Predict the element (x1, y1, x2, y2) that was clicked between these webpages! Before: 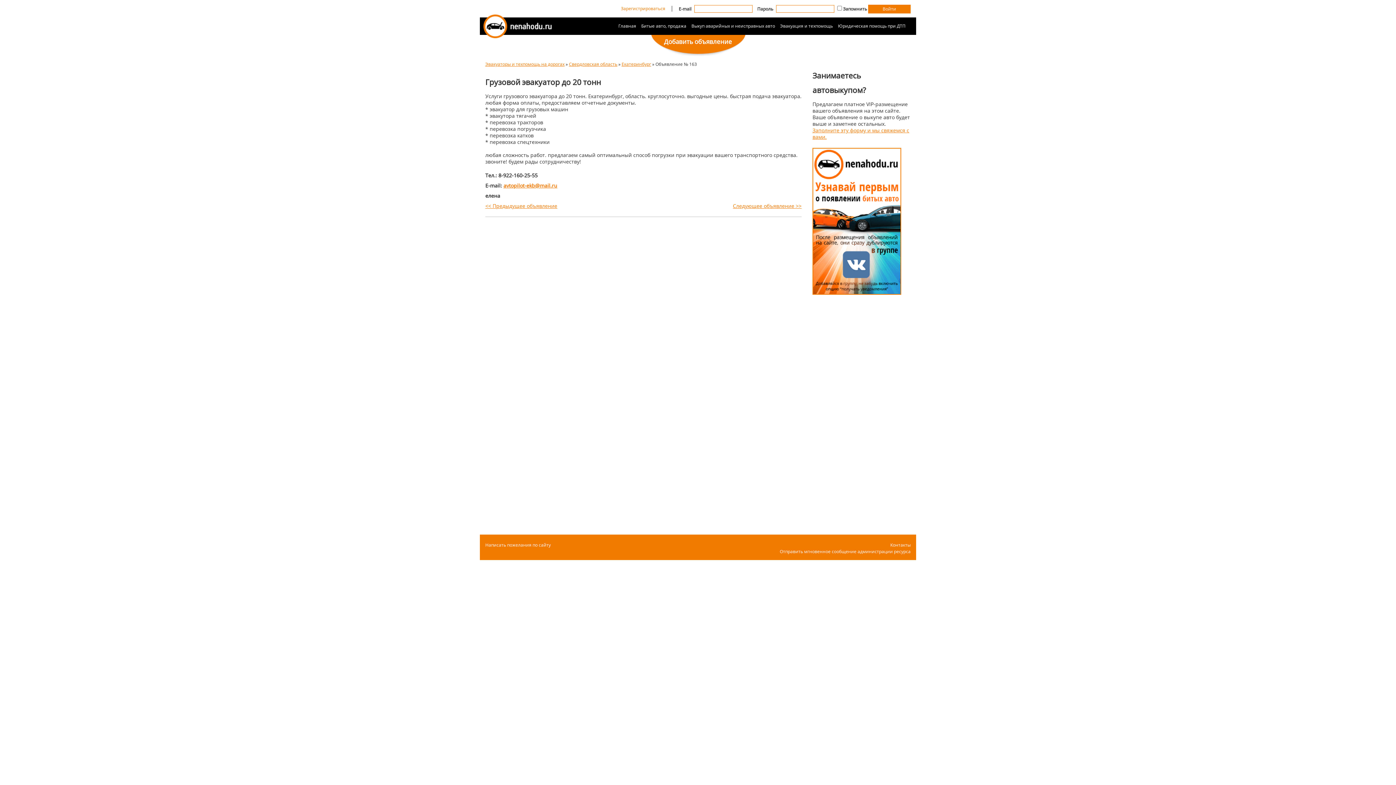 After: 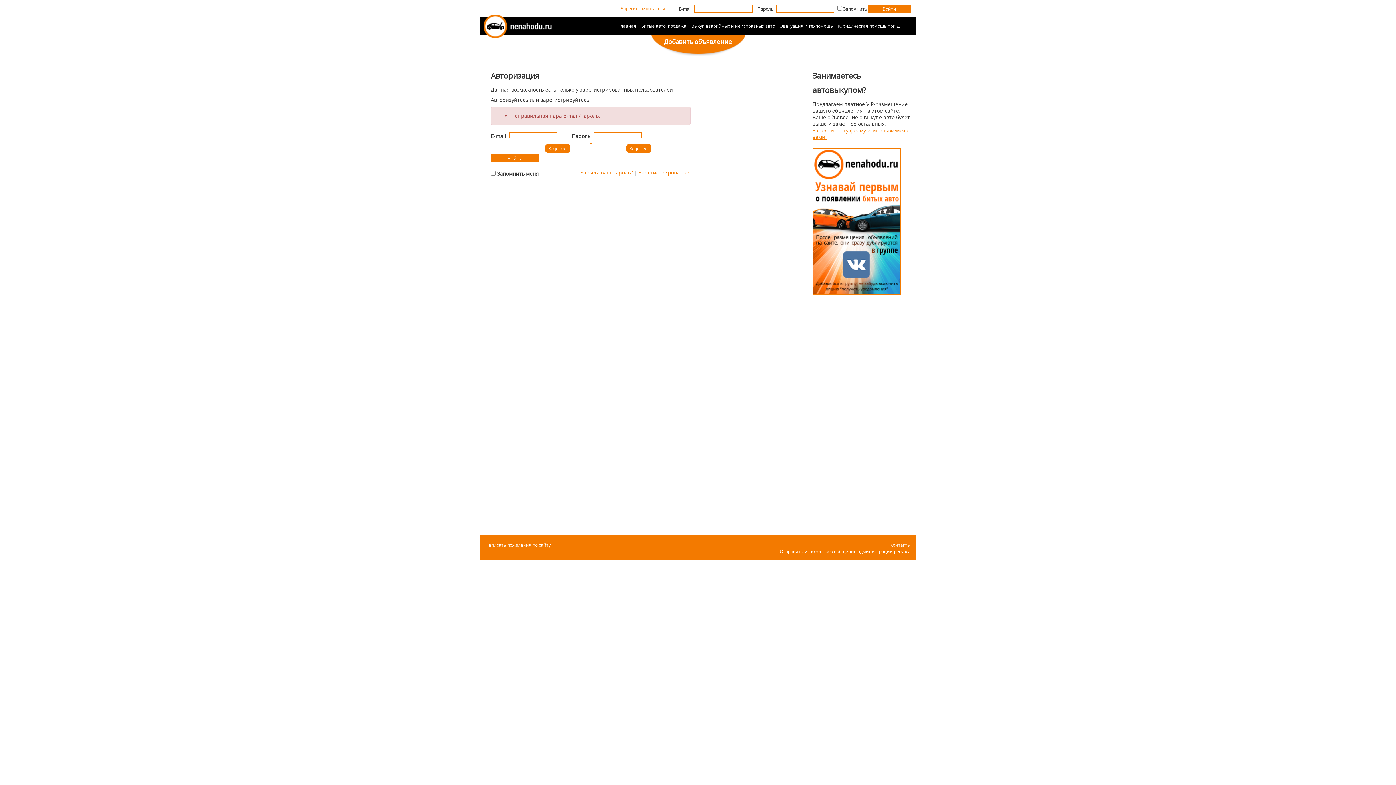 Action: label: Войти bbox: (868, 4, 910, 13)